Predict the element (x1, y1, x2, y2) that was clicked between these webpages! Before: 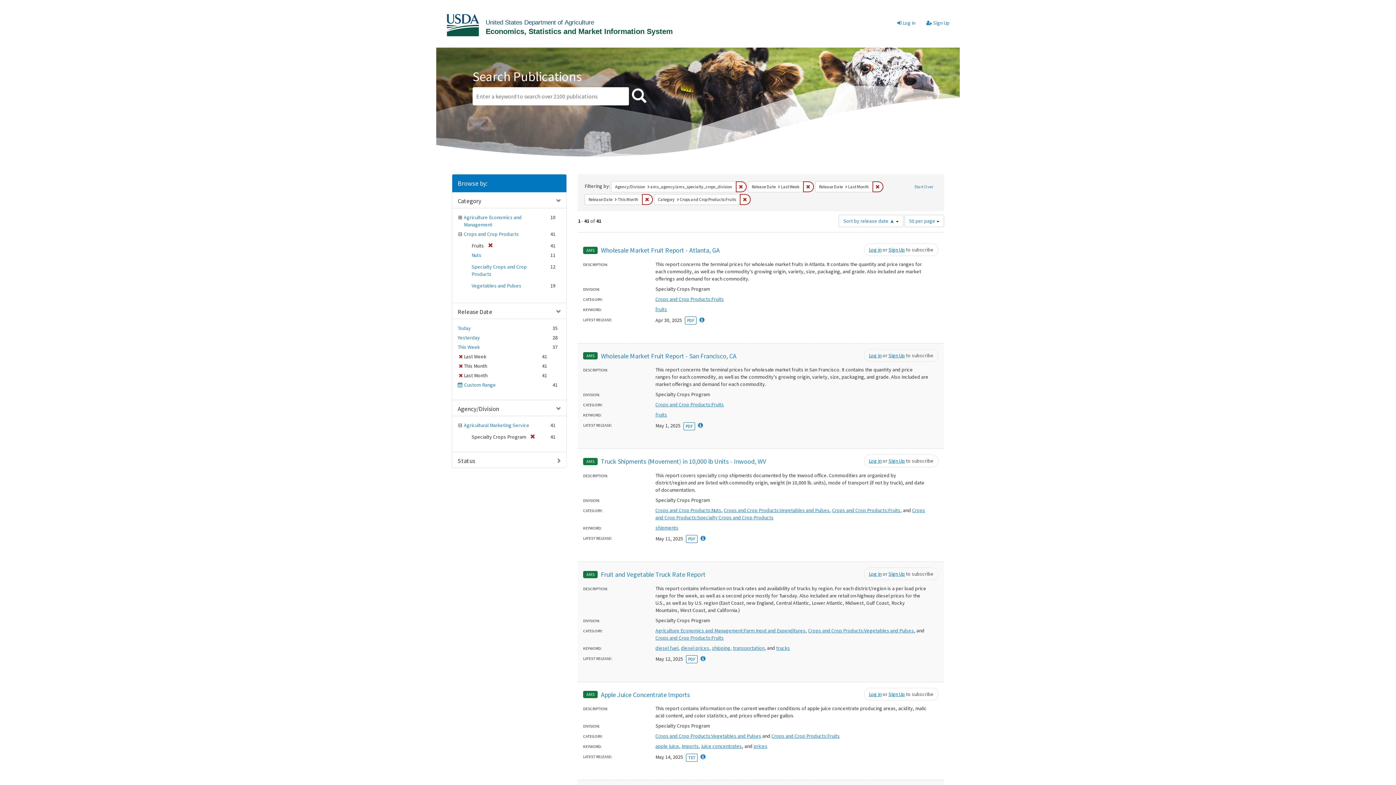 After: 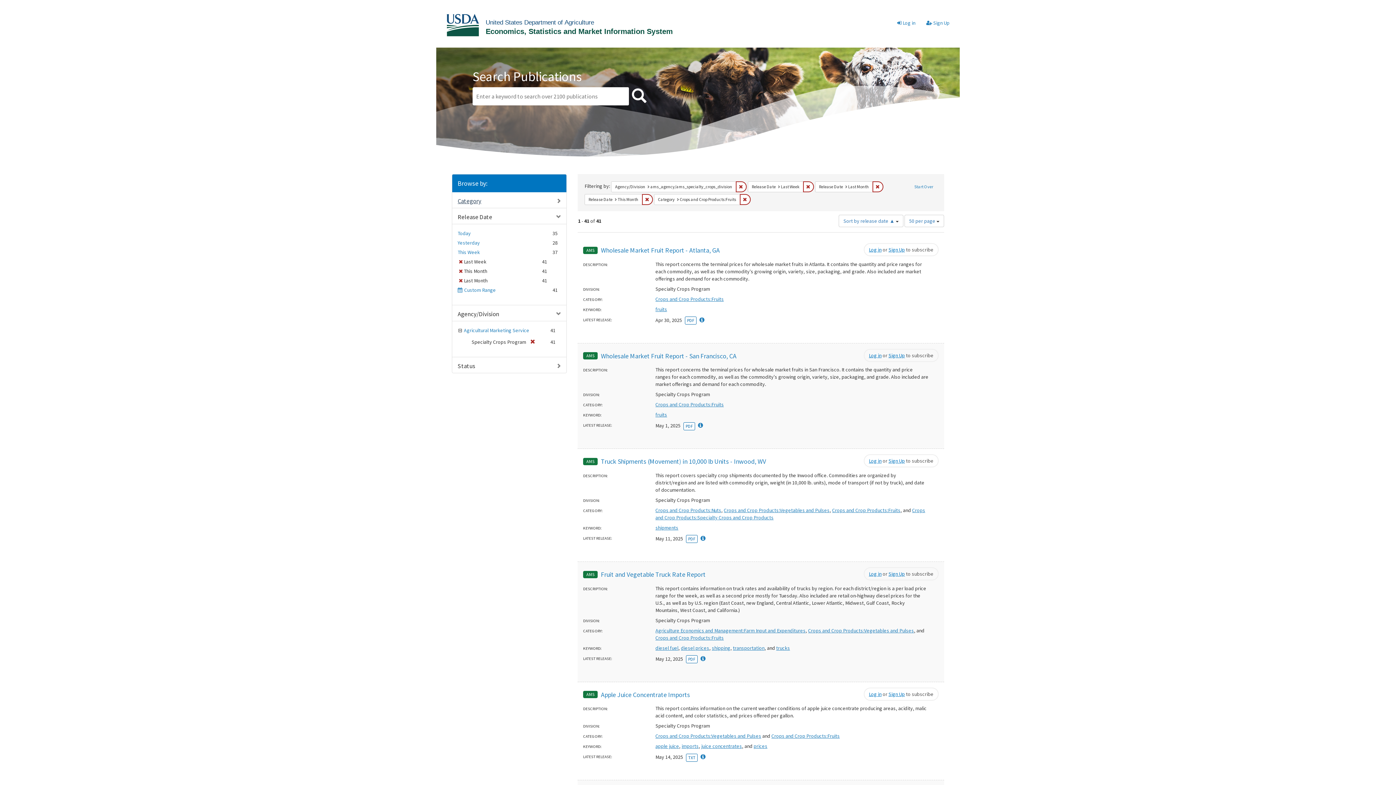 Action: bbox: (457, 197, 481, 205) label: Category